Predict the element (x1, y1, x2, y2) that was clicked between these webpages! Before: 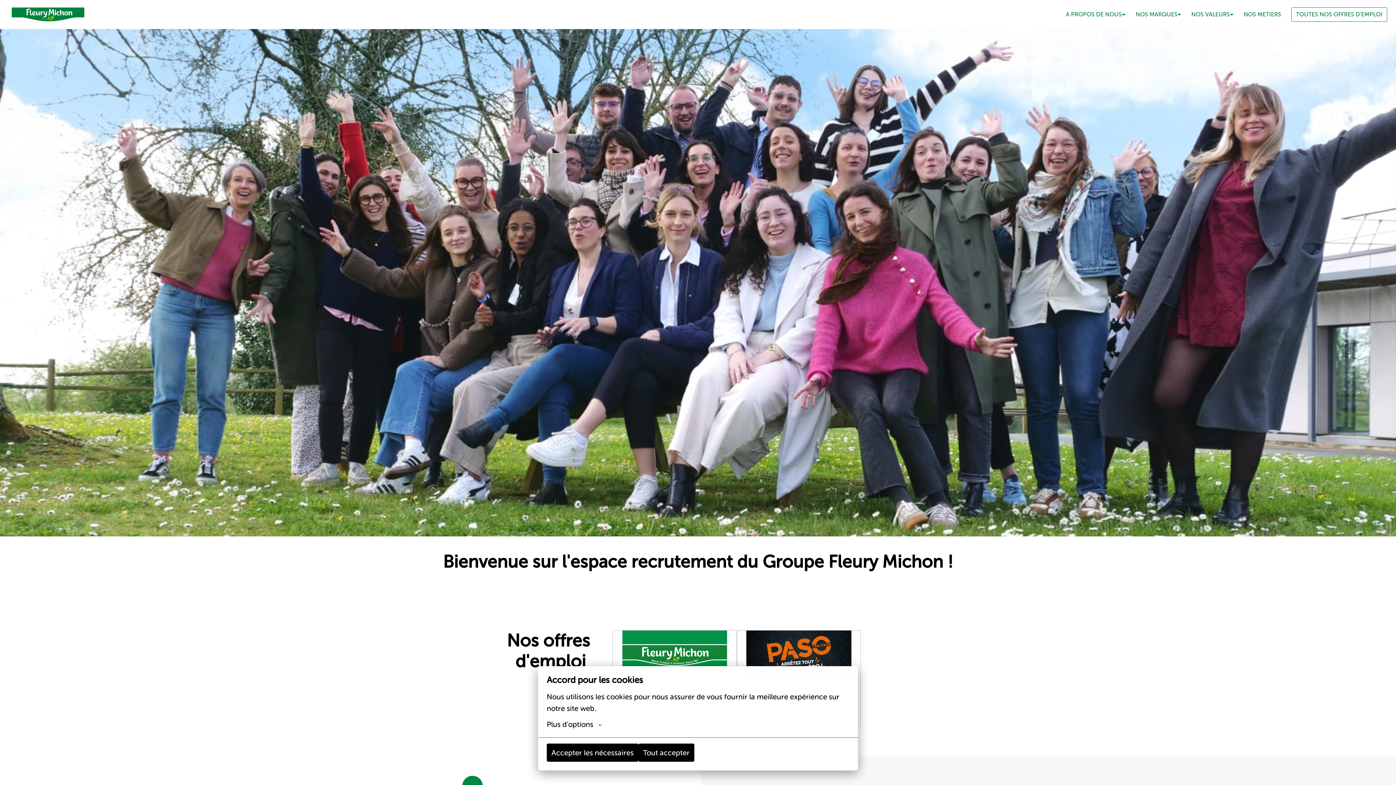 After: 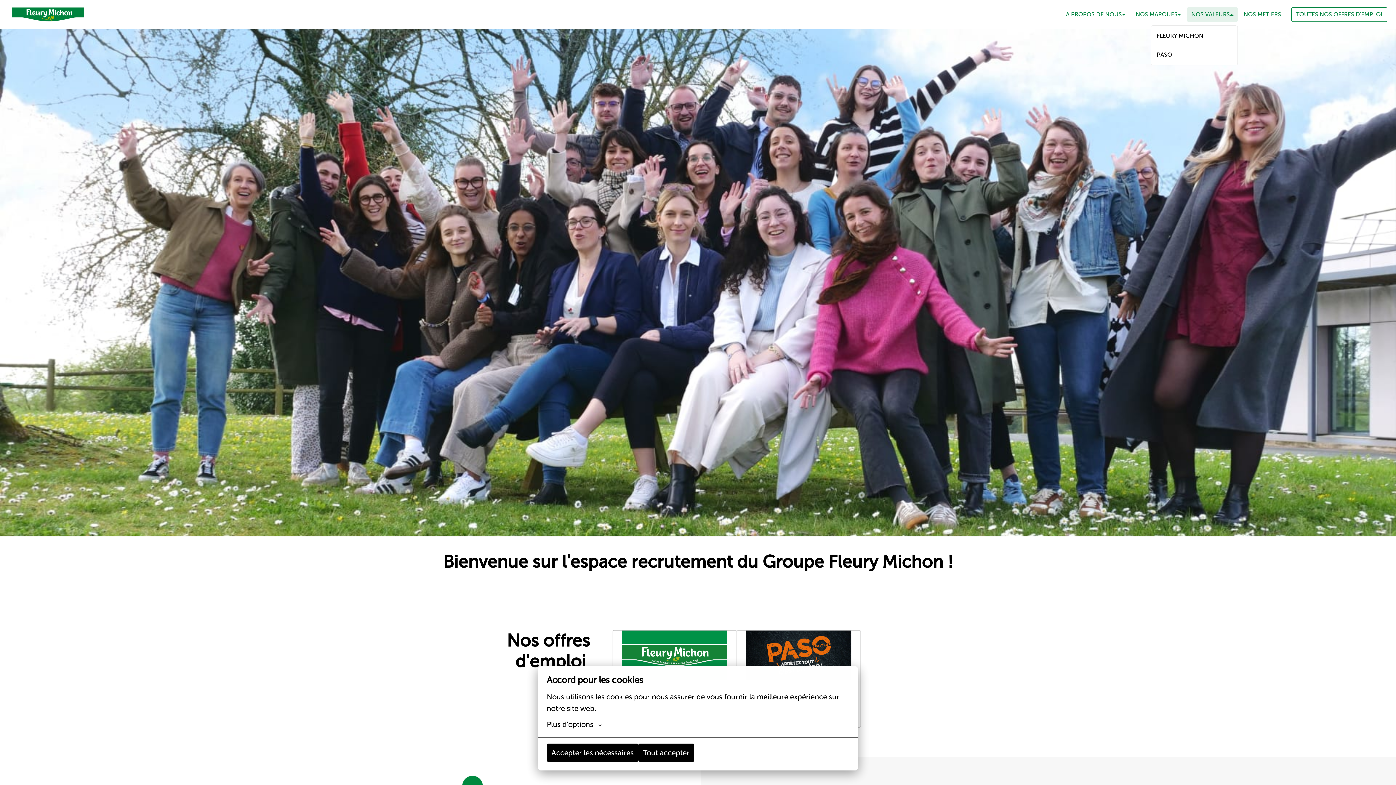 Action: bbox: (1187, 7, 1238, 21) label: NOS VALEURS